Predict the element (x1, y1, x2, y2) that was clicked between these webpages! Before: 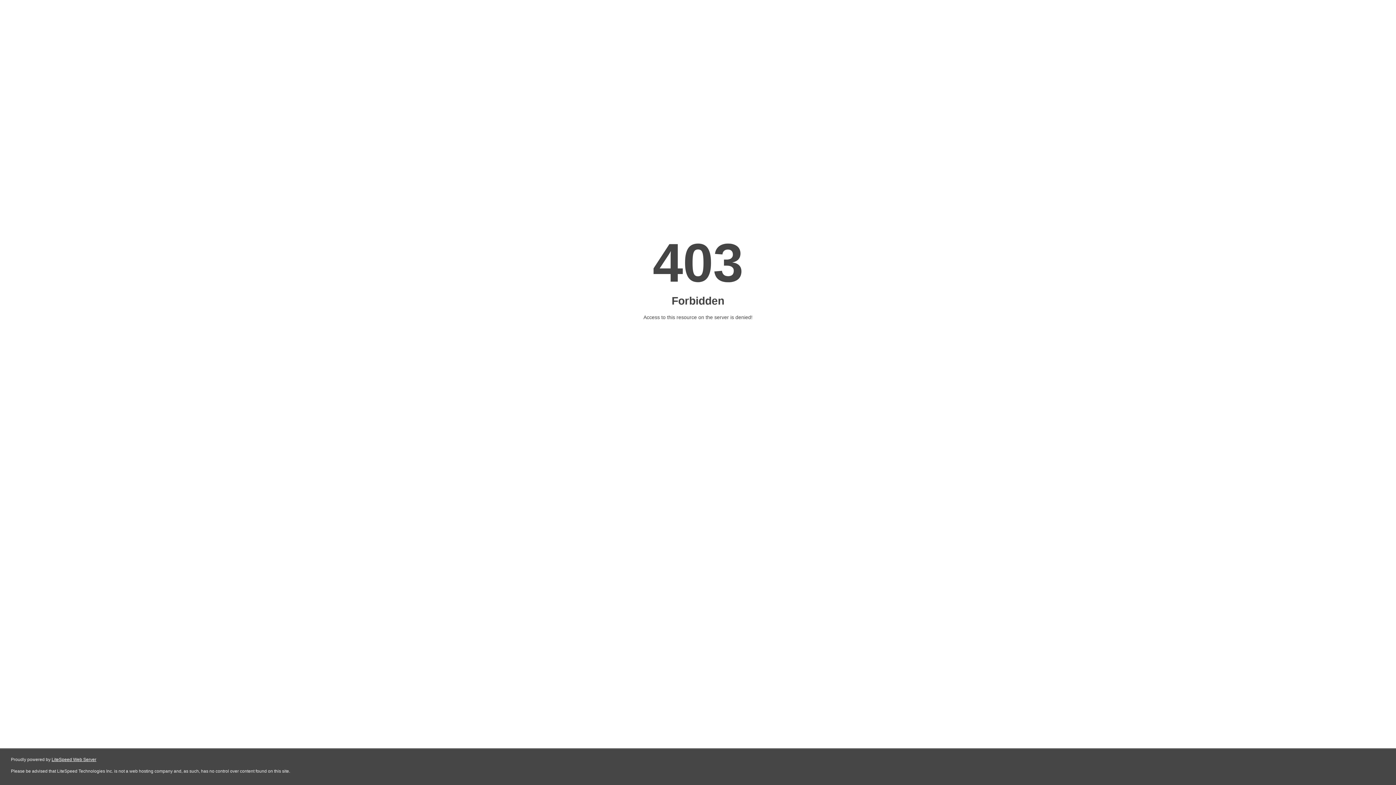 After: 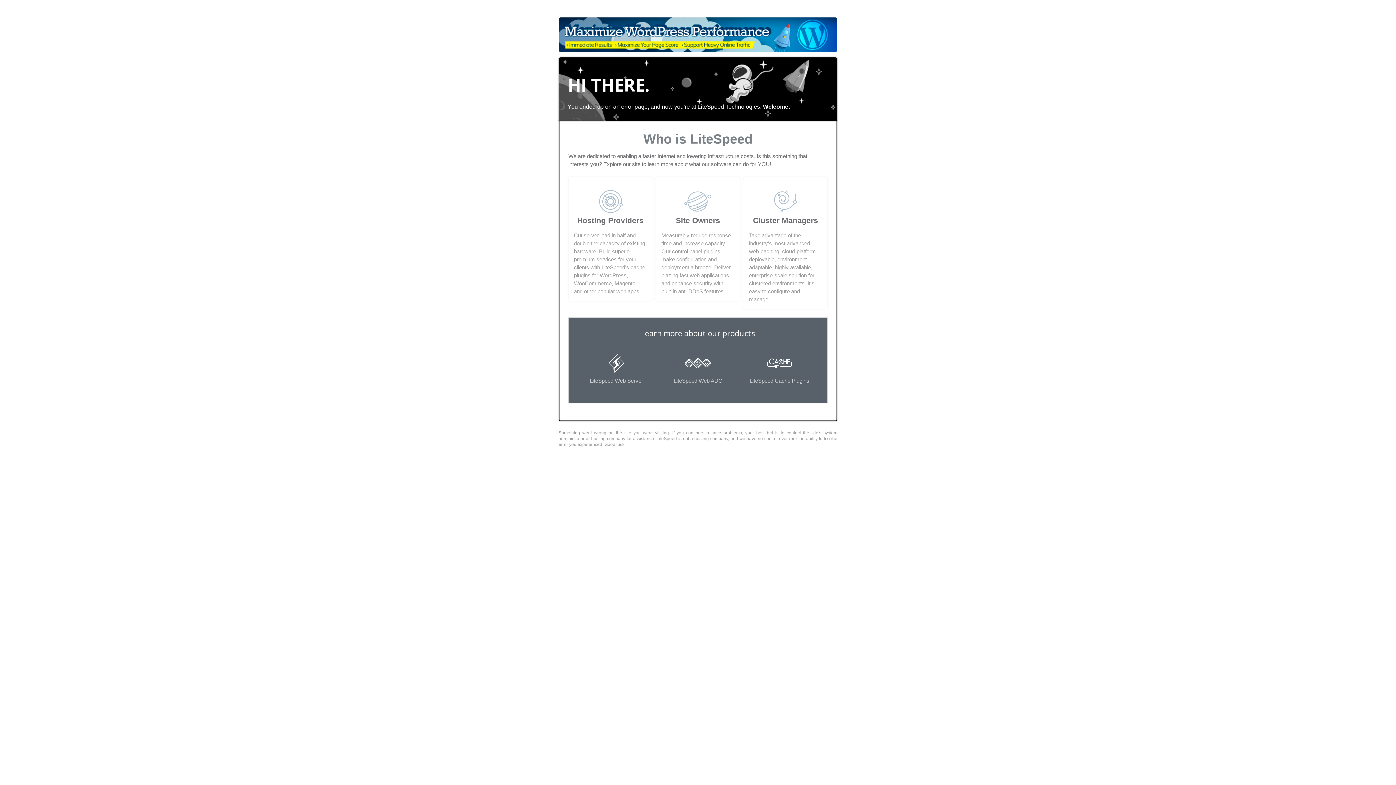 Action: bbox: (51, 757, 96, 762) label: LiteSpeed Web Server